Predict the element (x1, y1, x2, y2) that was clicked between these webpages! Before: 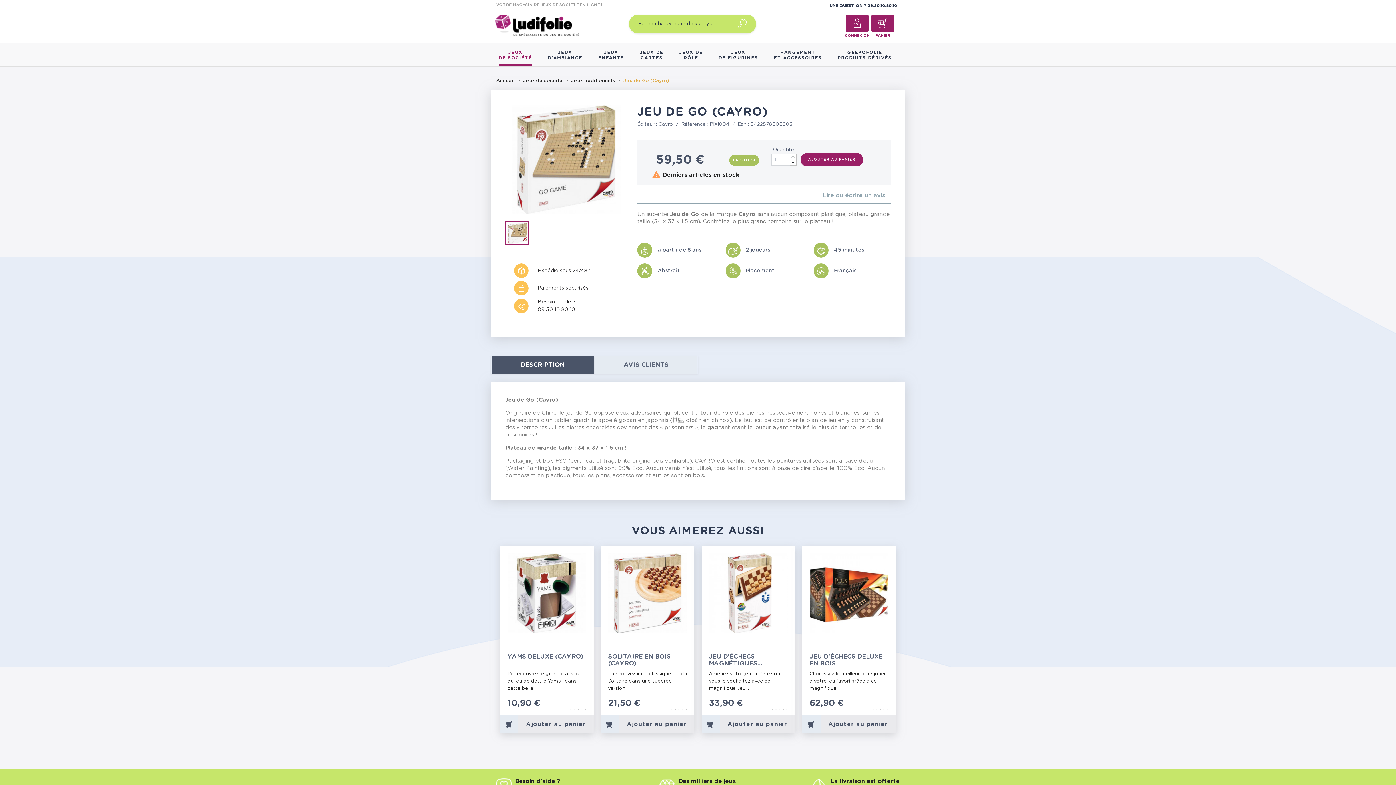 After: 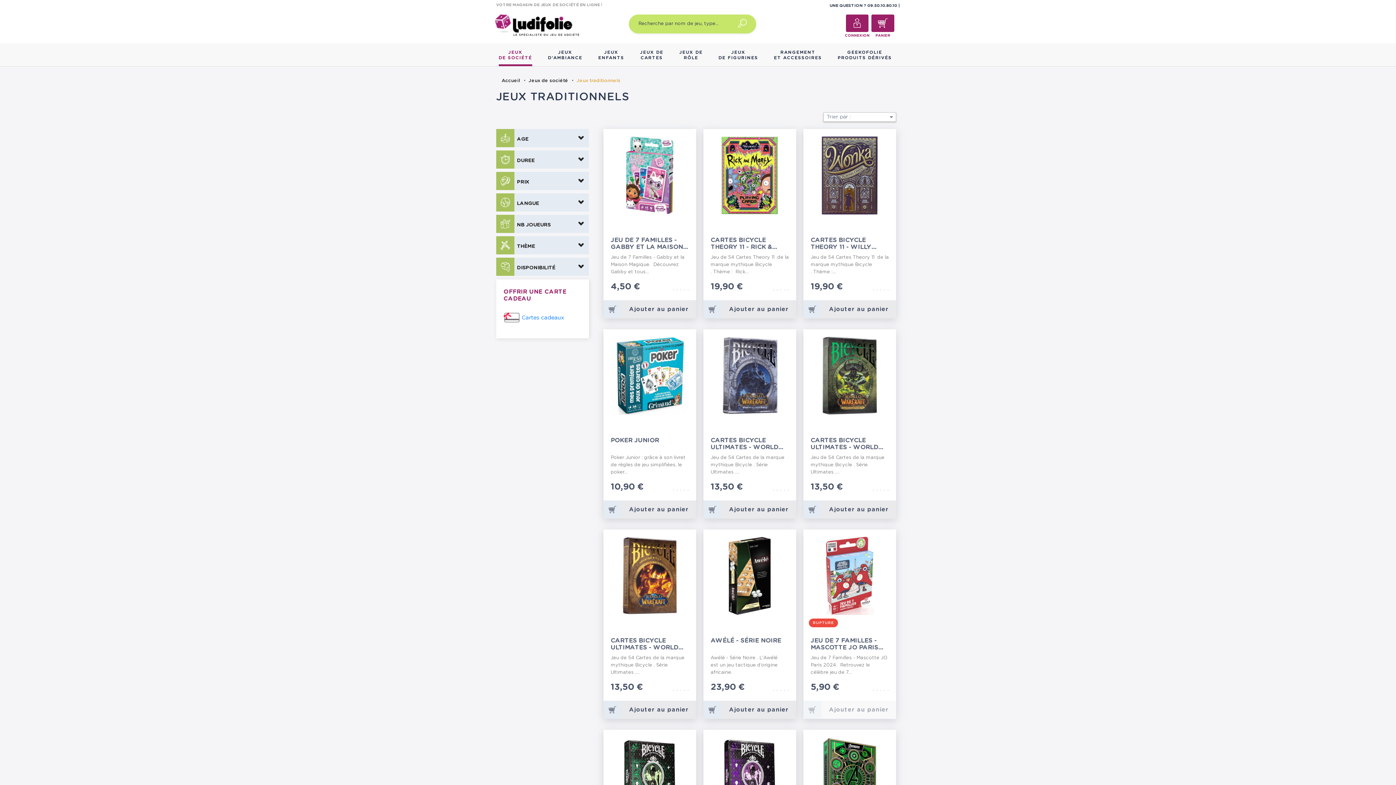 Action: label: Jeux traditionnels  bbox: (571, 78, 616, 83)